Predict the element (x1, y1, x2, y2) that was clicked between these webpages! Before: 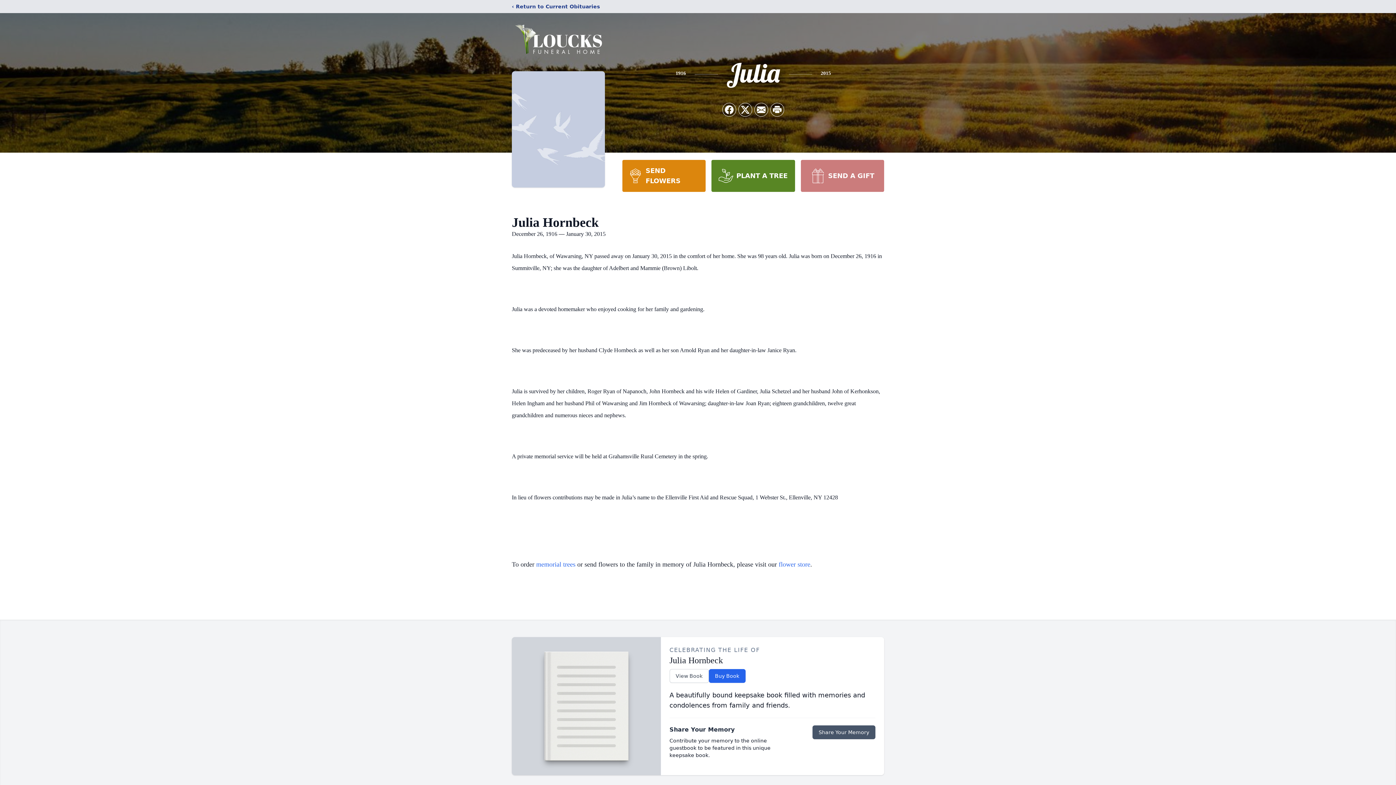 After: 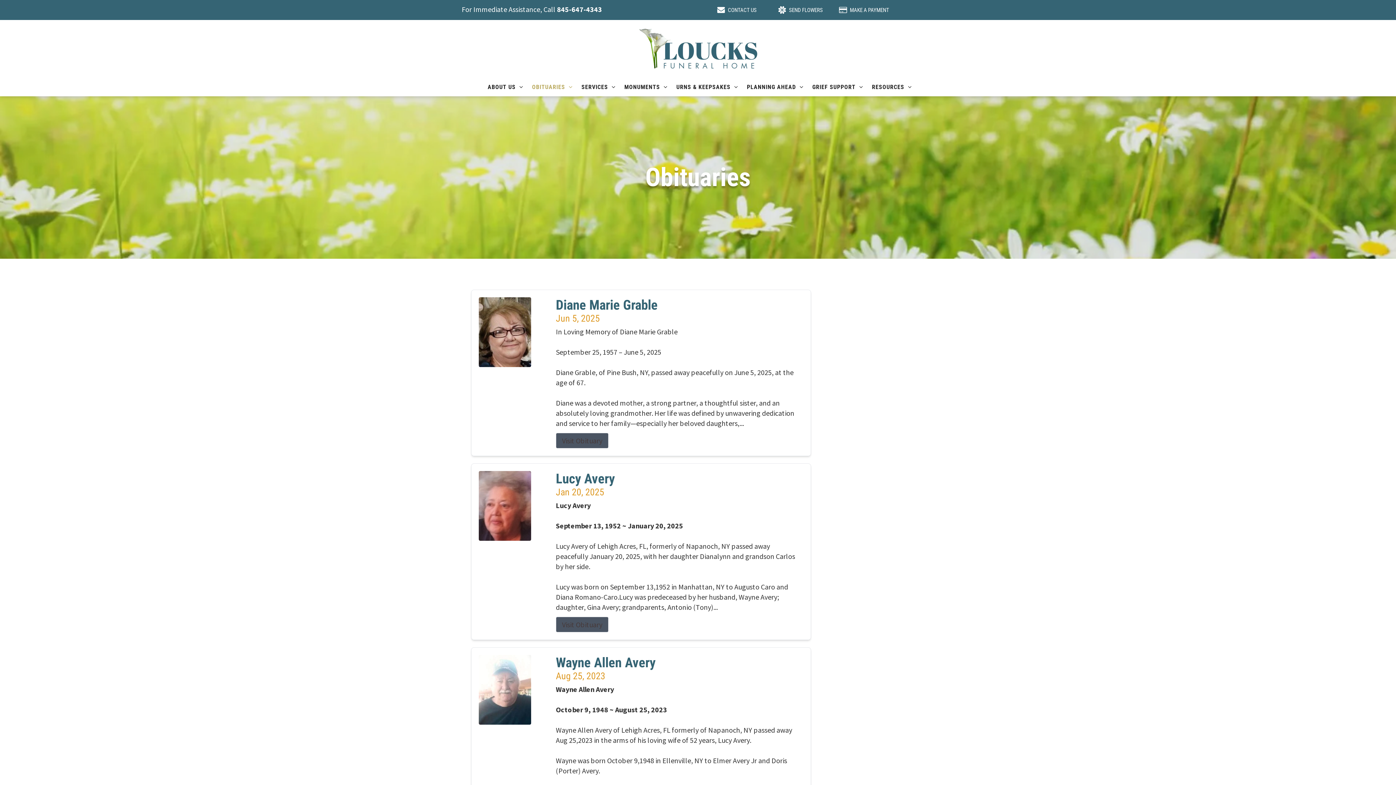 Action: bbox: (512, 2, 600, 10) label: ‹ Return to Current Obituaries